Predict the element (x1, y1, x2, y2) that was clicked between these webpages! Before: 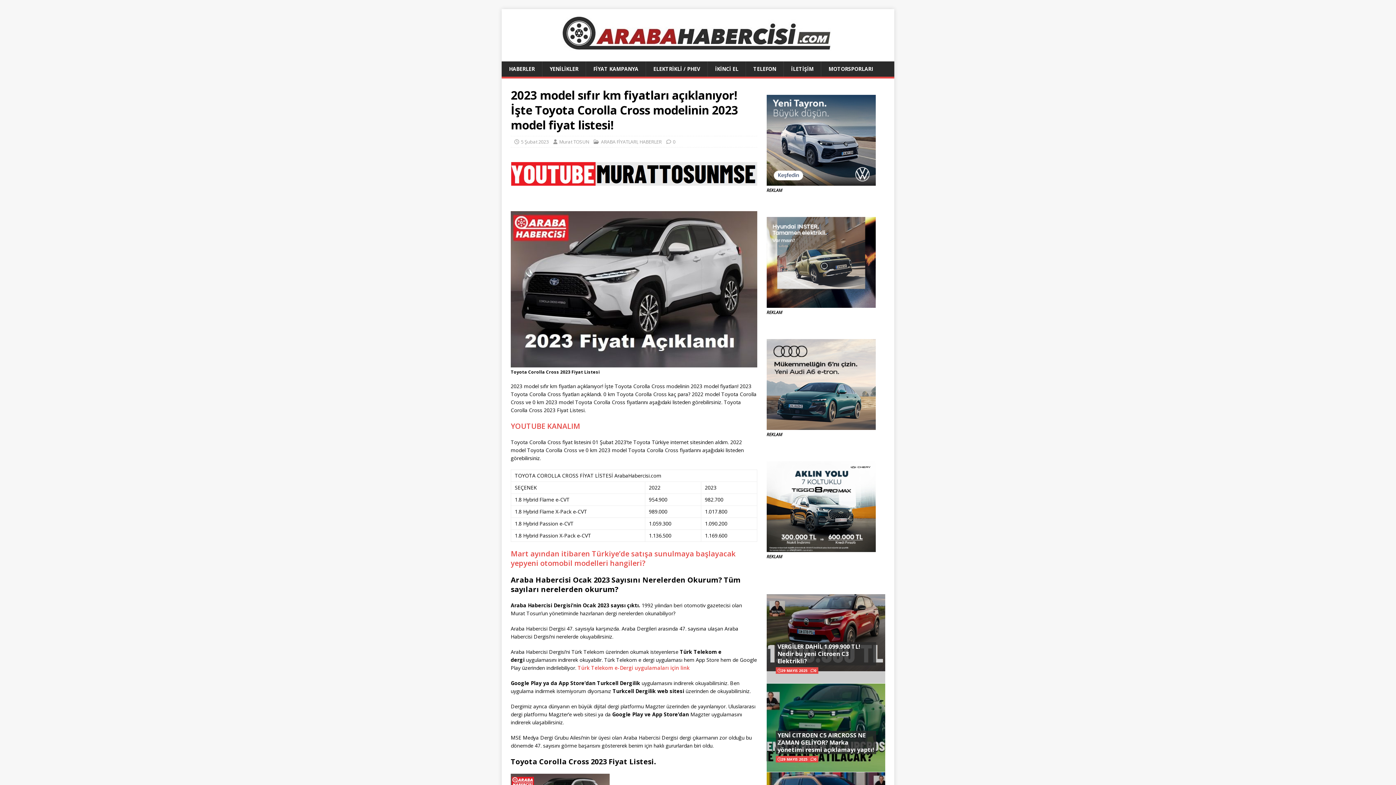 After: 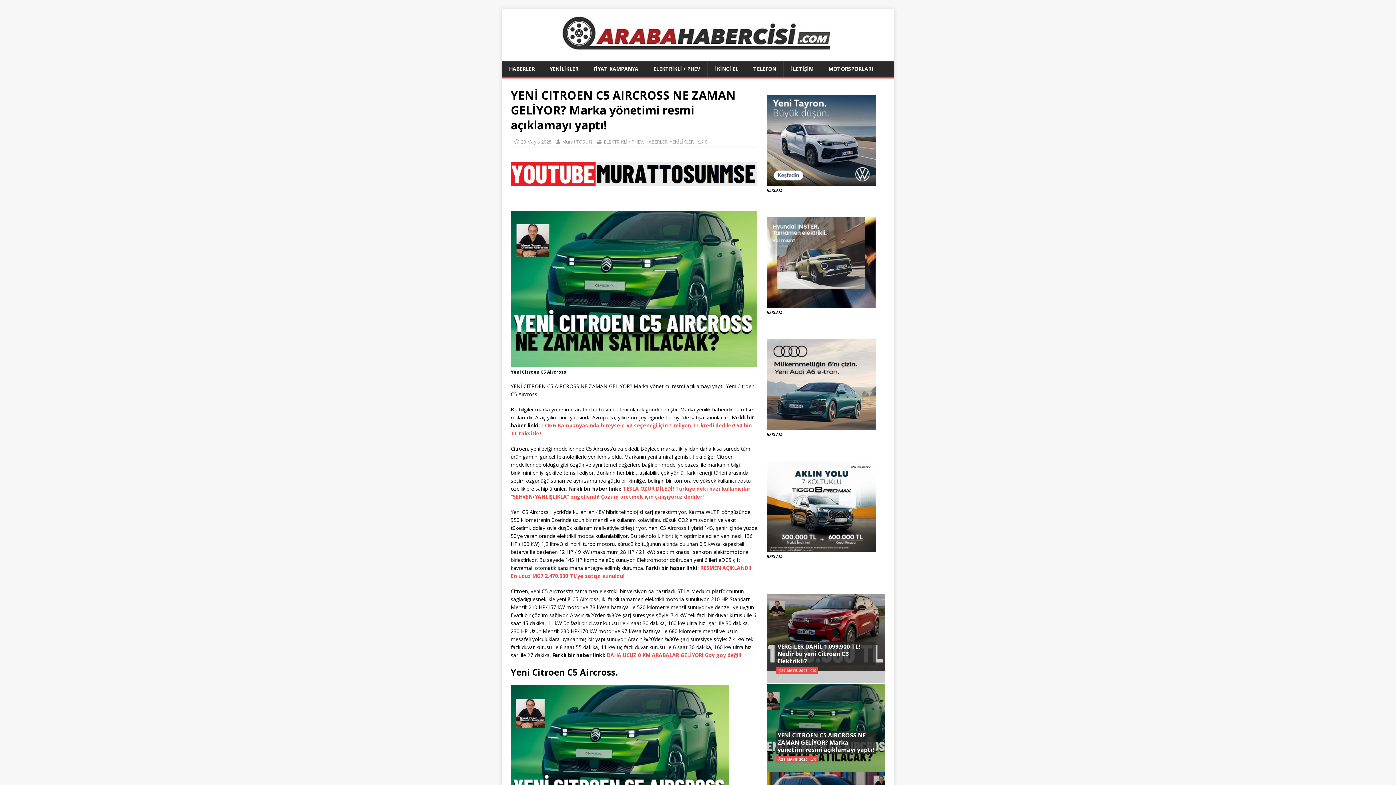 Action: label: 0 bbox: (814, 757, 816, 762)